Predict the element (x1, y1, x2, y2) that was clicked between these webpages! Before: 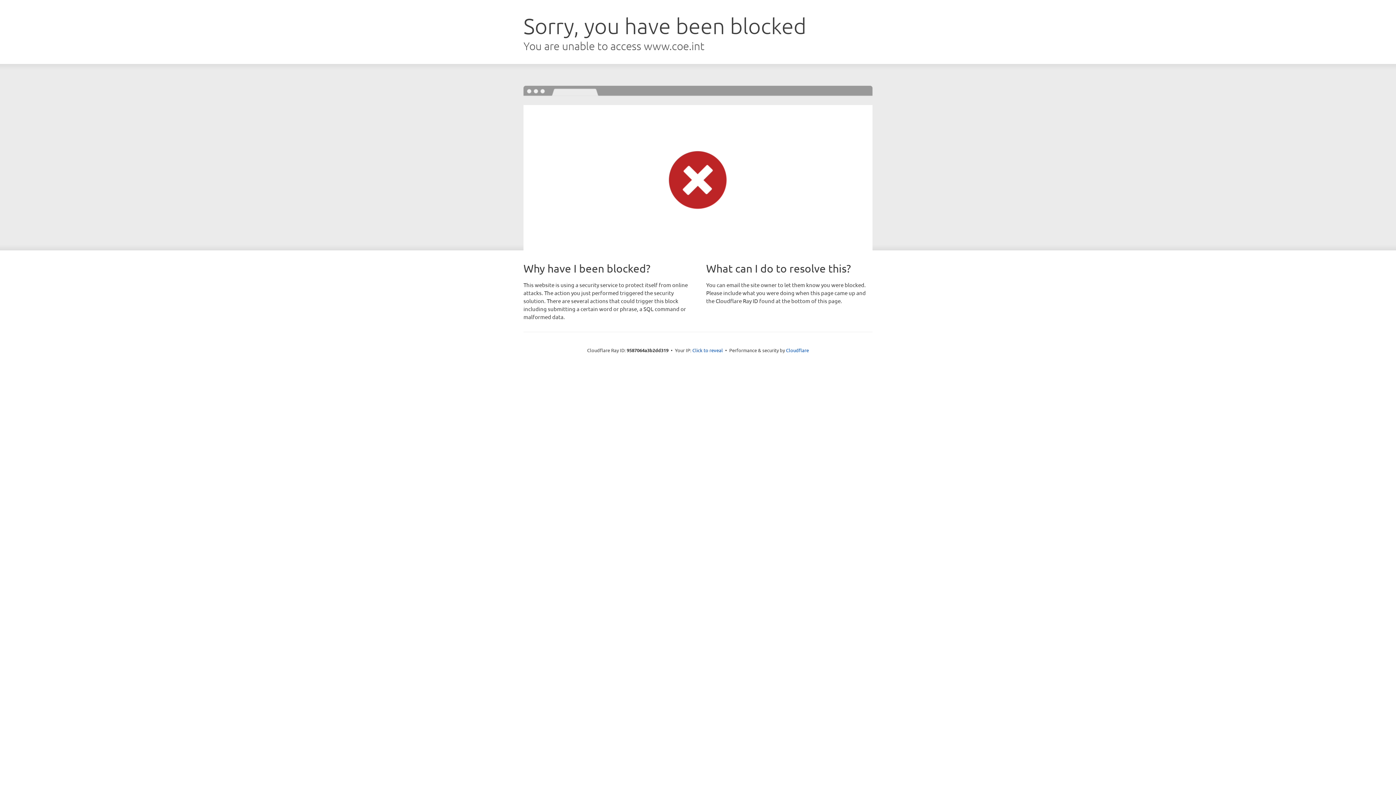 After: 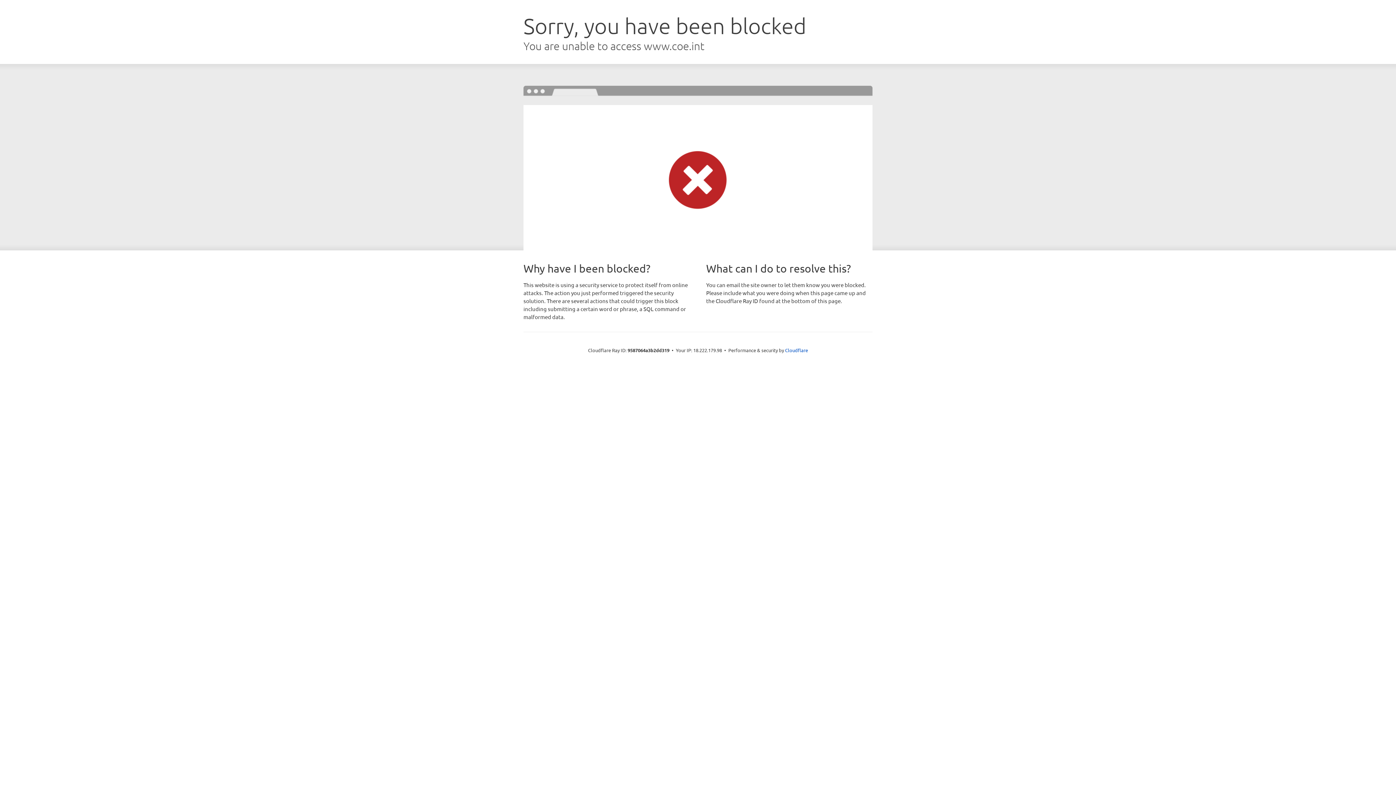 Action: bbox: (692, 346, 723, 353) label: Click to reveal